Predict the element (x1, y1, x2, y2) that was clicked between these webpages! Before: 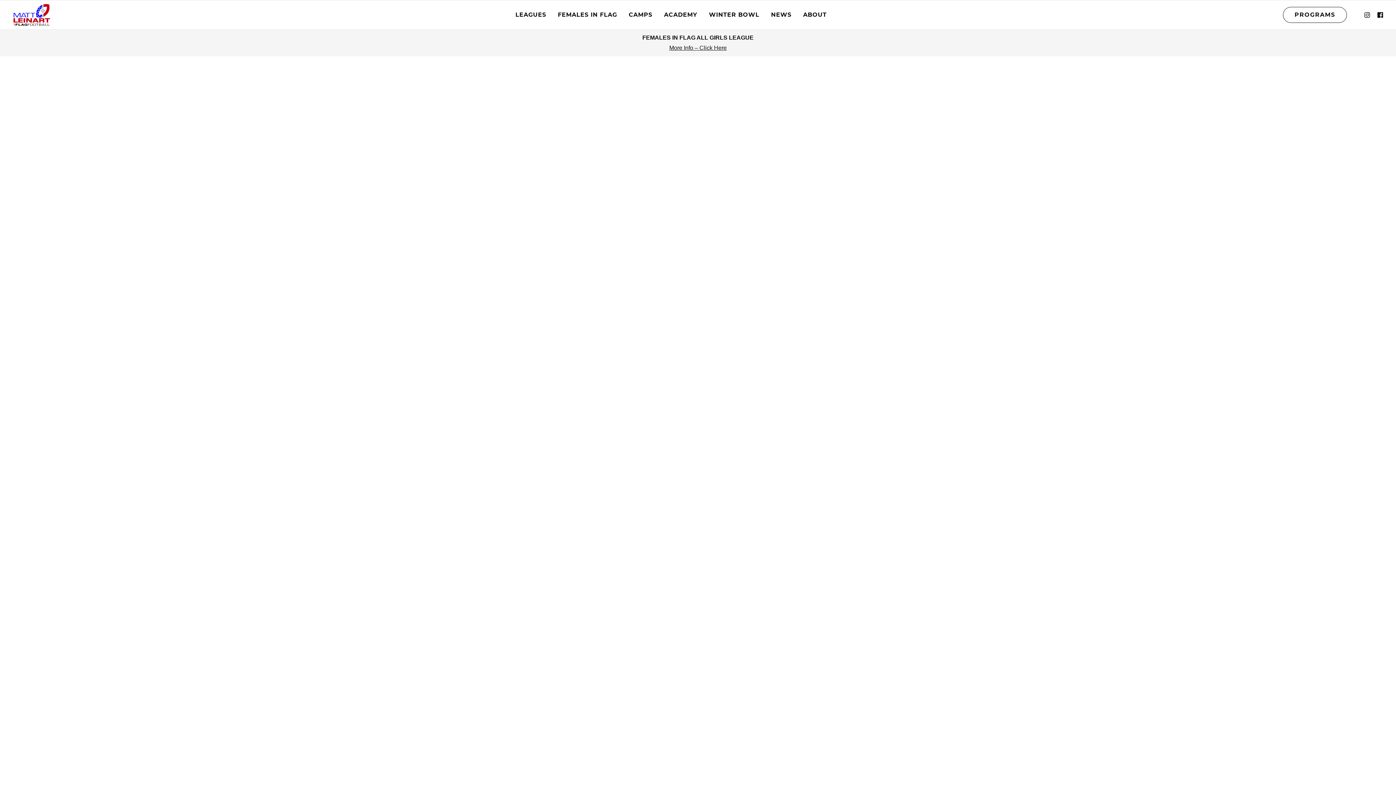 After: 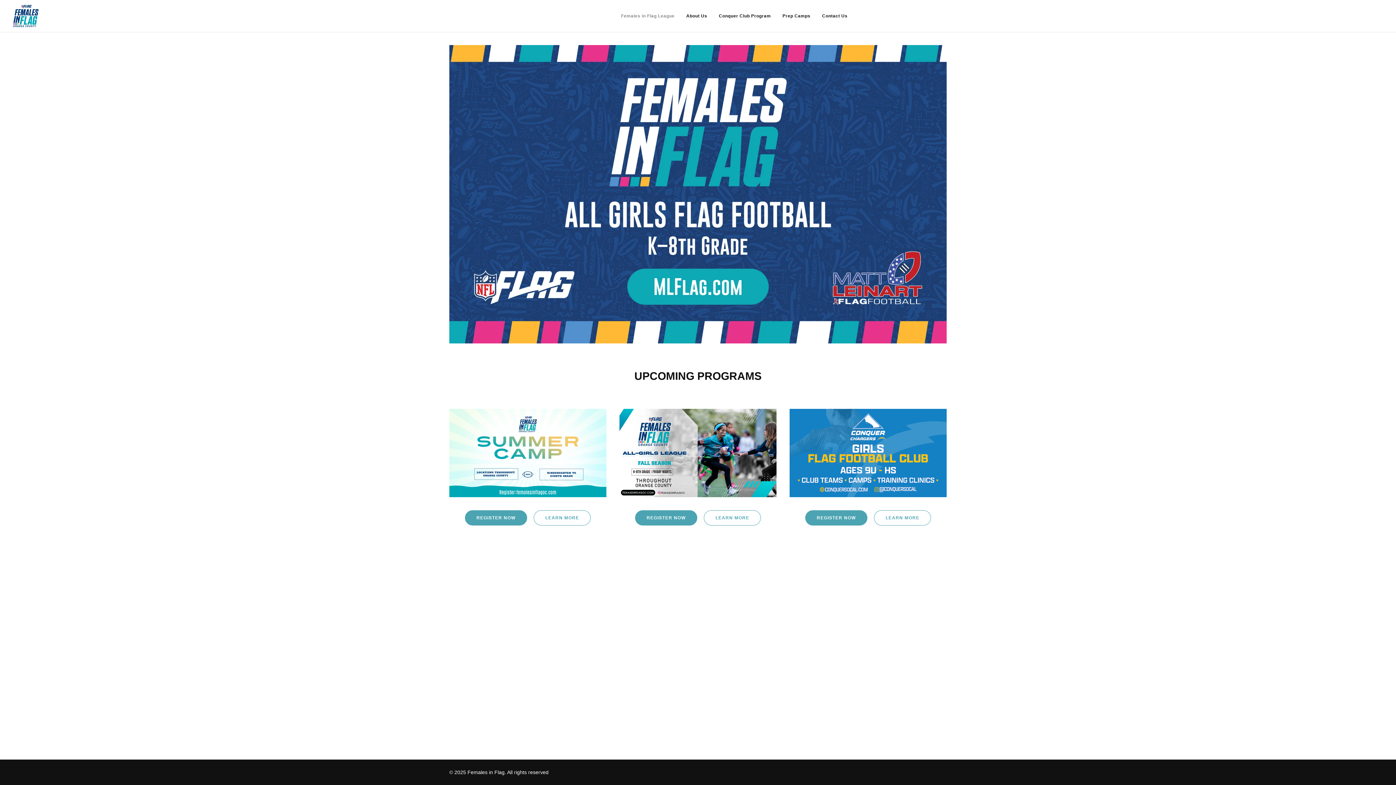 Action: label: FEMALES IN FLAG bbox: (552, 0, 622, 29)